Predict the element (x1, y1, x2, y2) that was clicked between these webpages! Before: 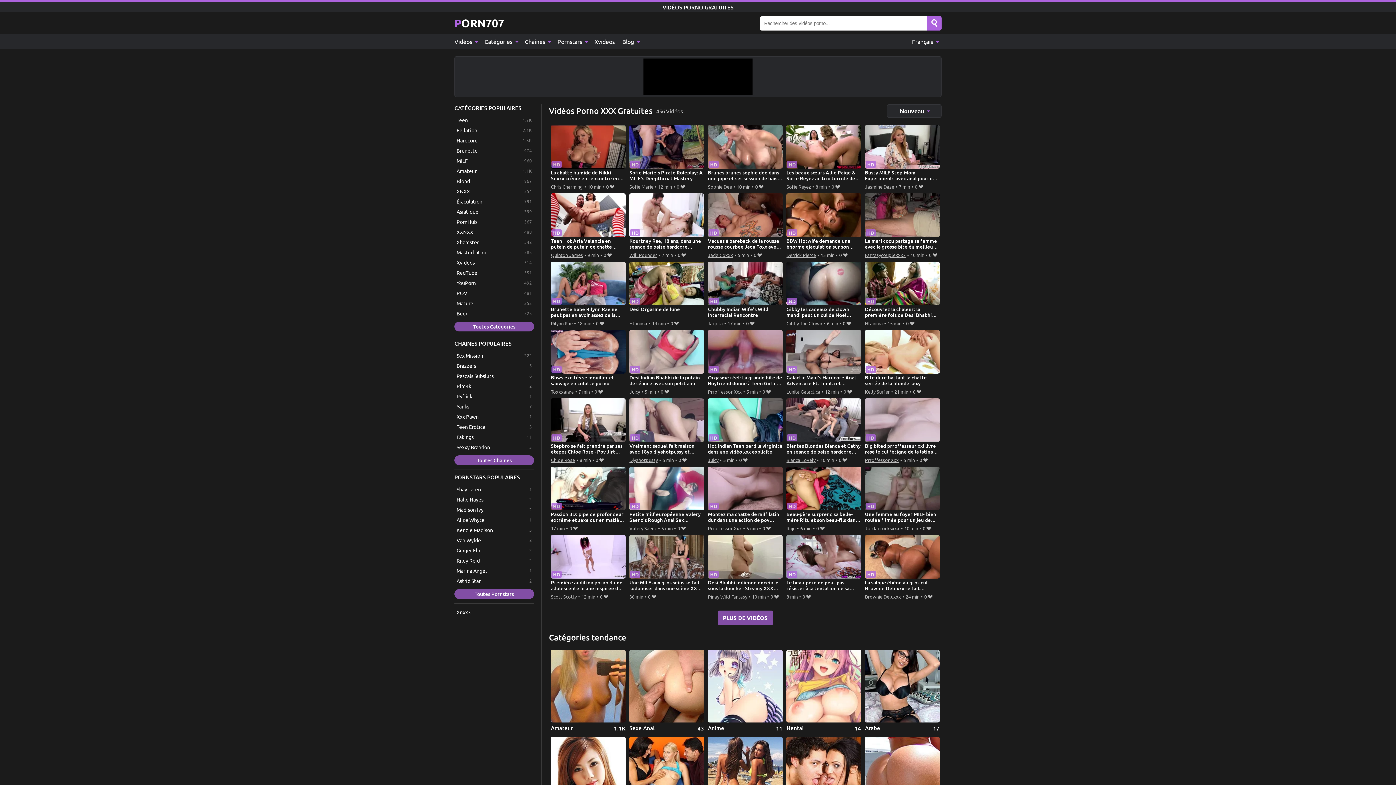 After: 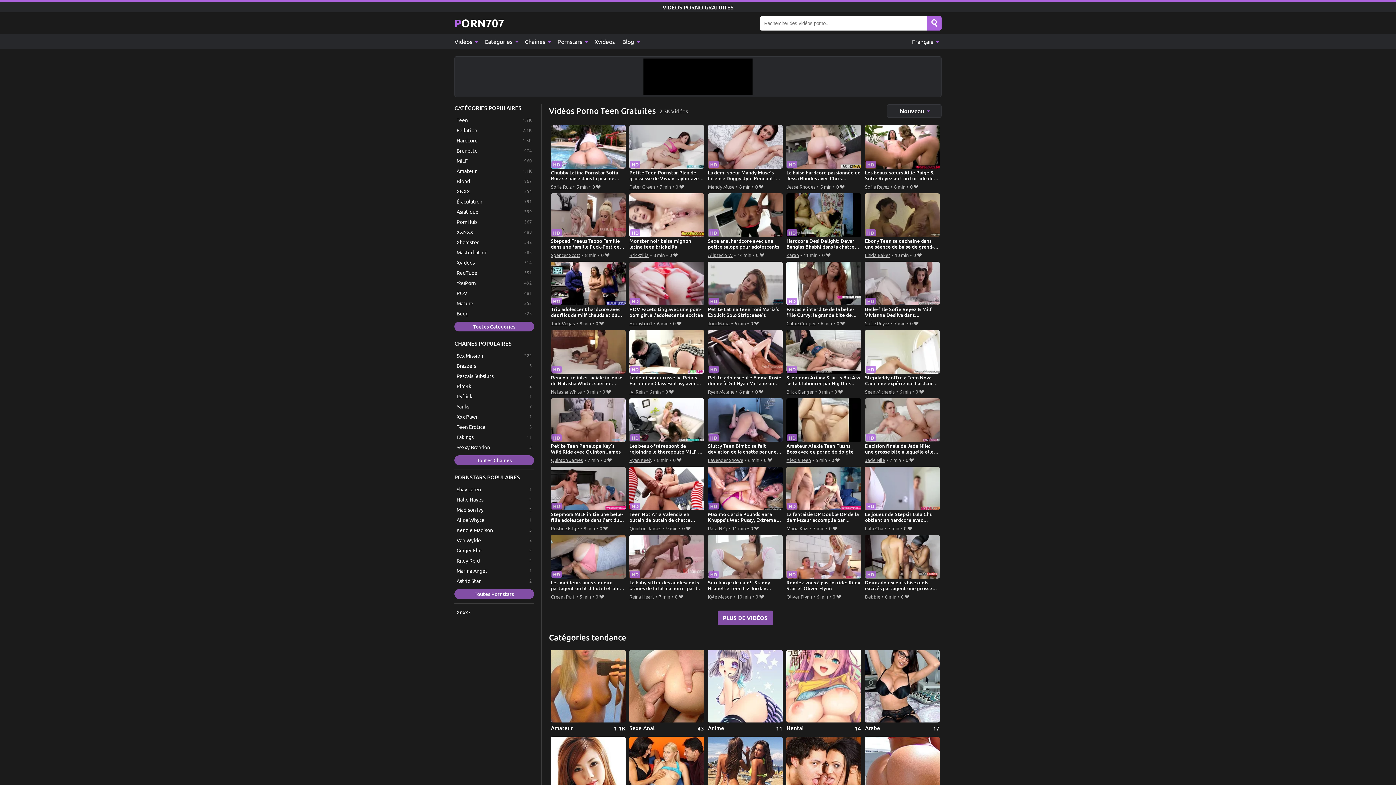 Action: bbox: (454, 115, 534, 124) label: Teen